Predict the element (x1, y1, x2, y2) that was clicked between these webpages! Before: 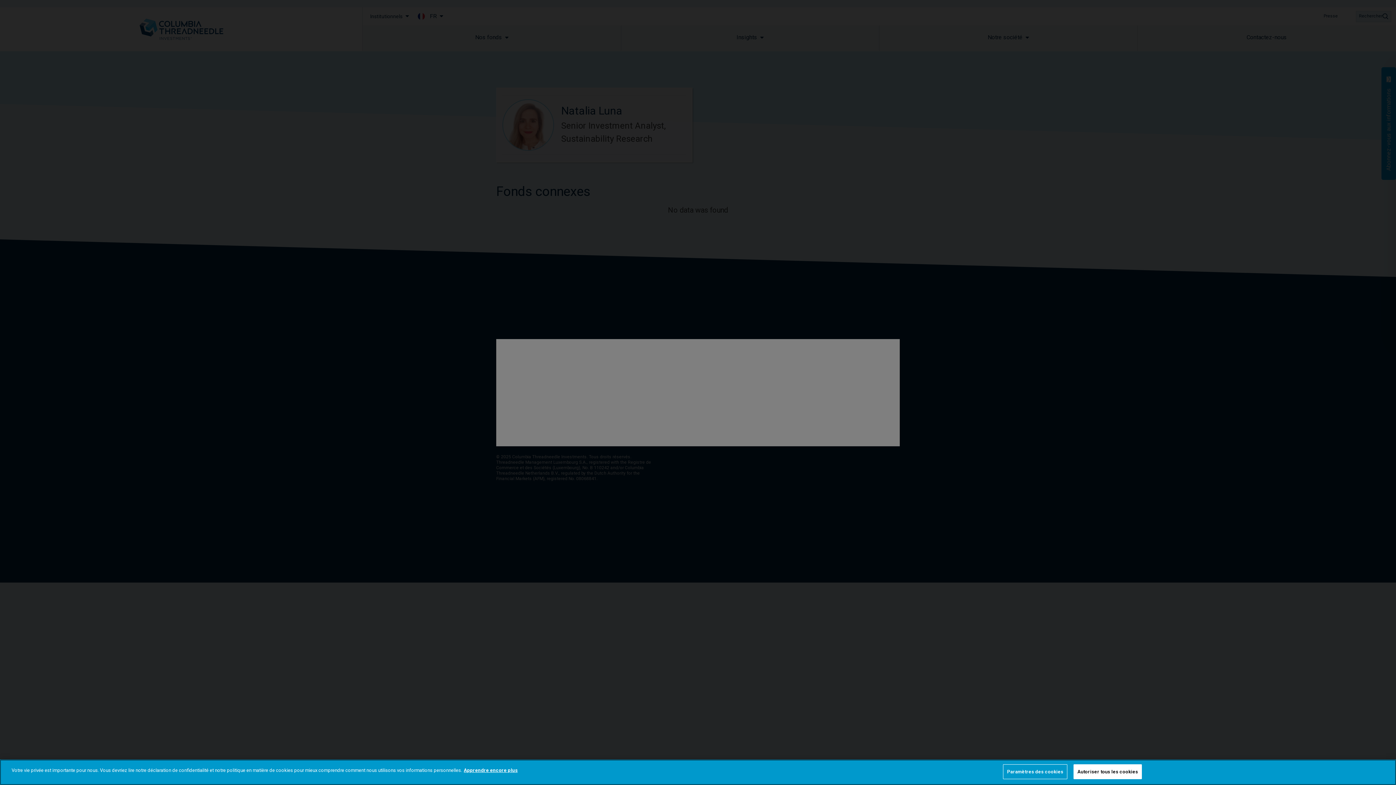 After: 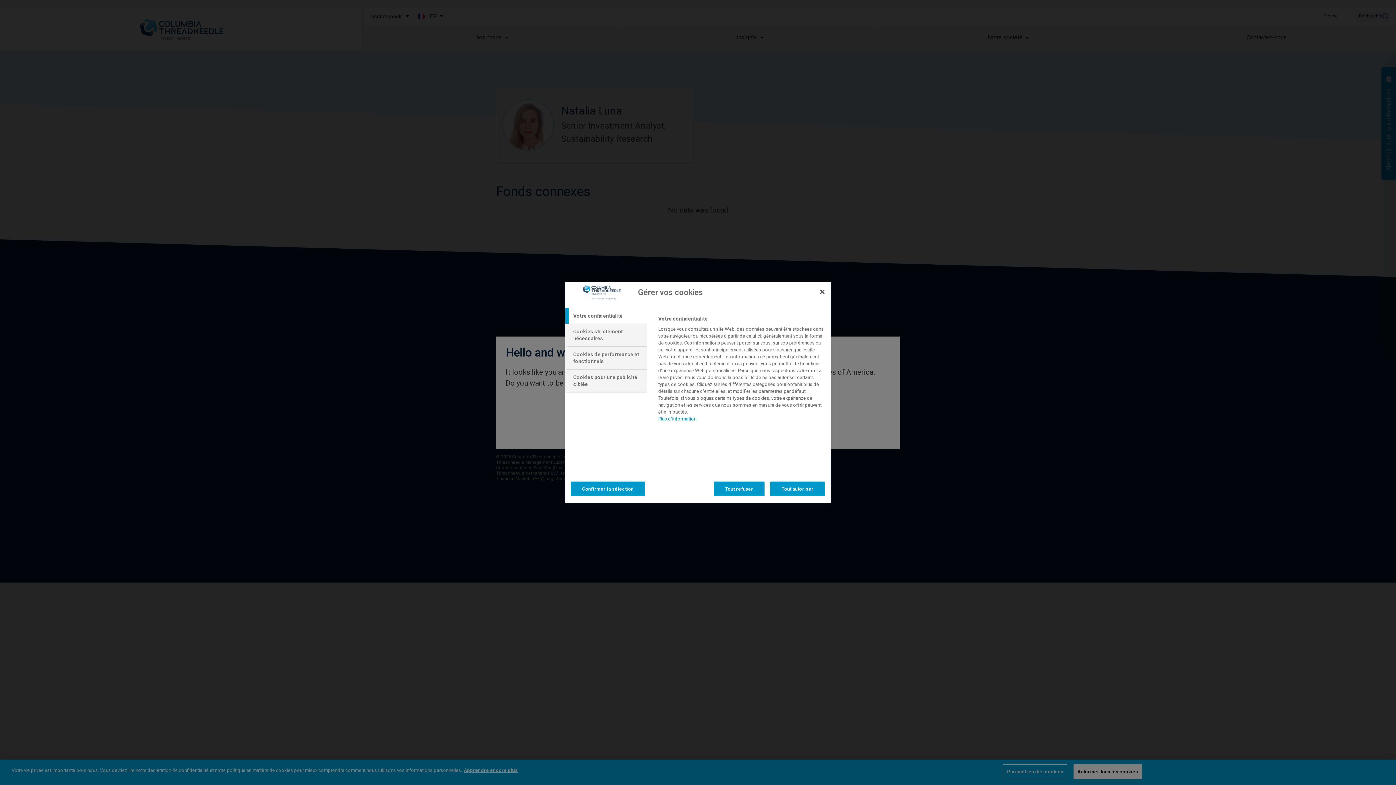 Action: label: Paramètres des cookies bbox: (1003, 776, 1067, 790)